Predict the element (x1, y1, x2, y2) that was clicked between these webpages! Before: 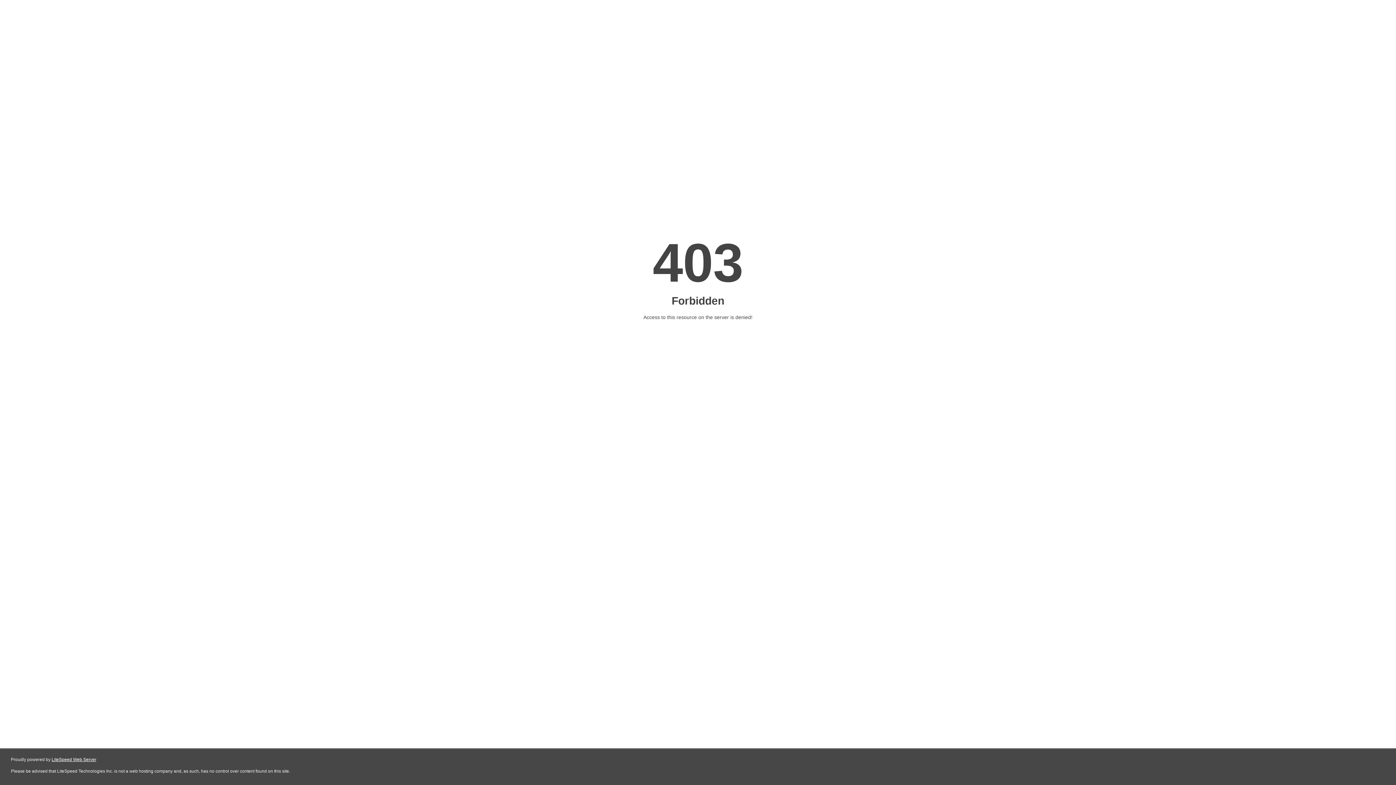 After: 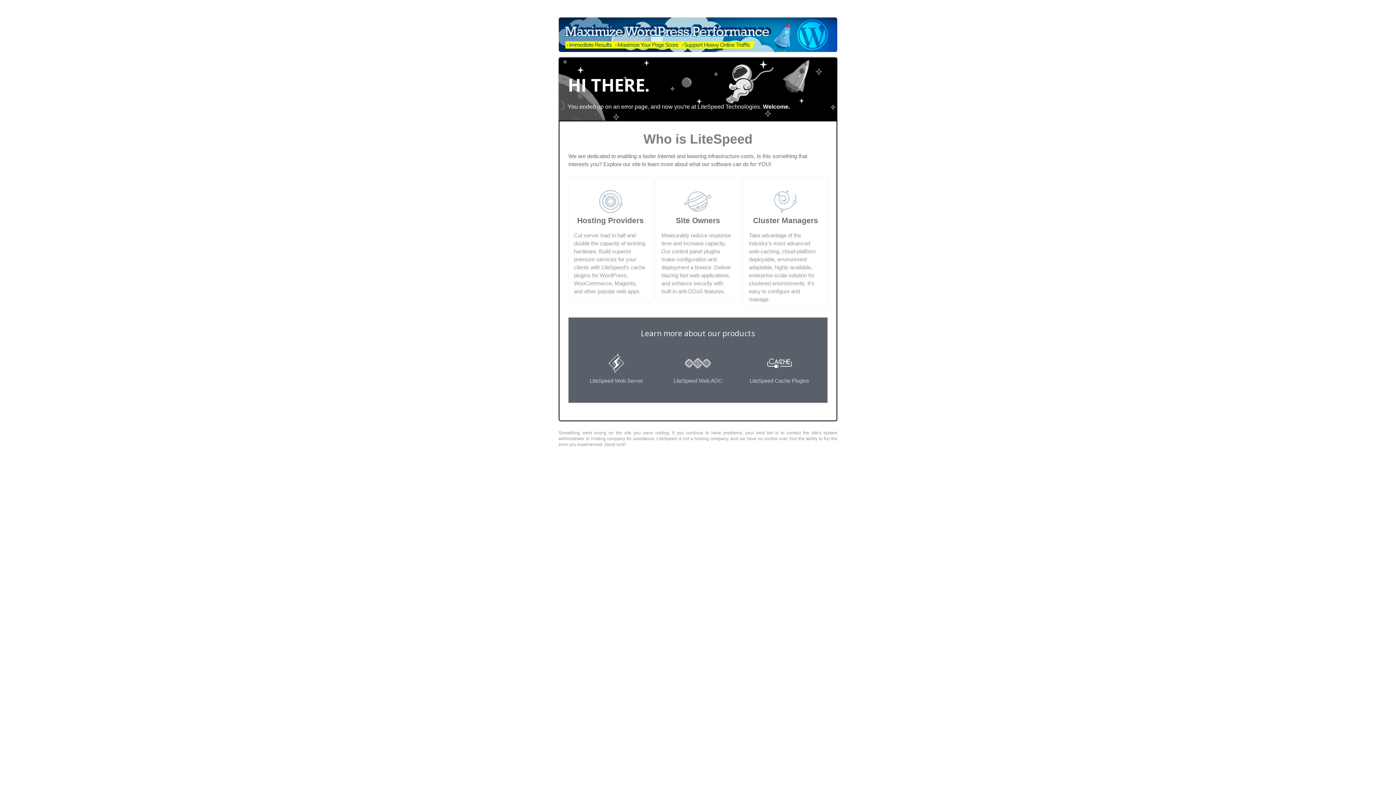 Action: label: LiteSpeed Web Server bbox: (51, 757, 96, 762)